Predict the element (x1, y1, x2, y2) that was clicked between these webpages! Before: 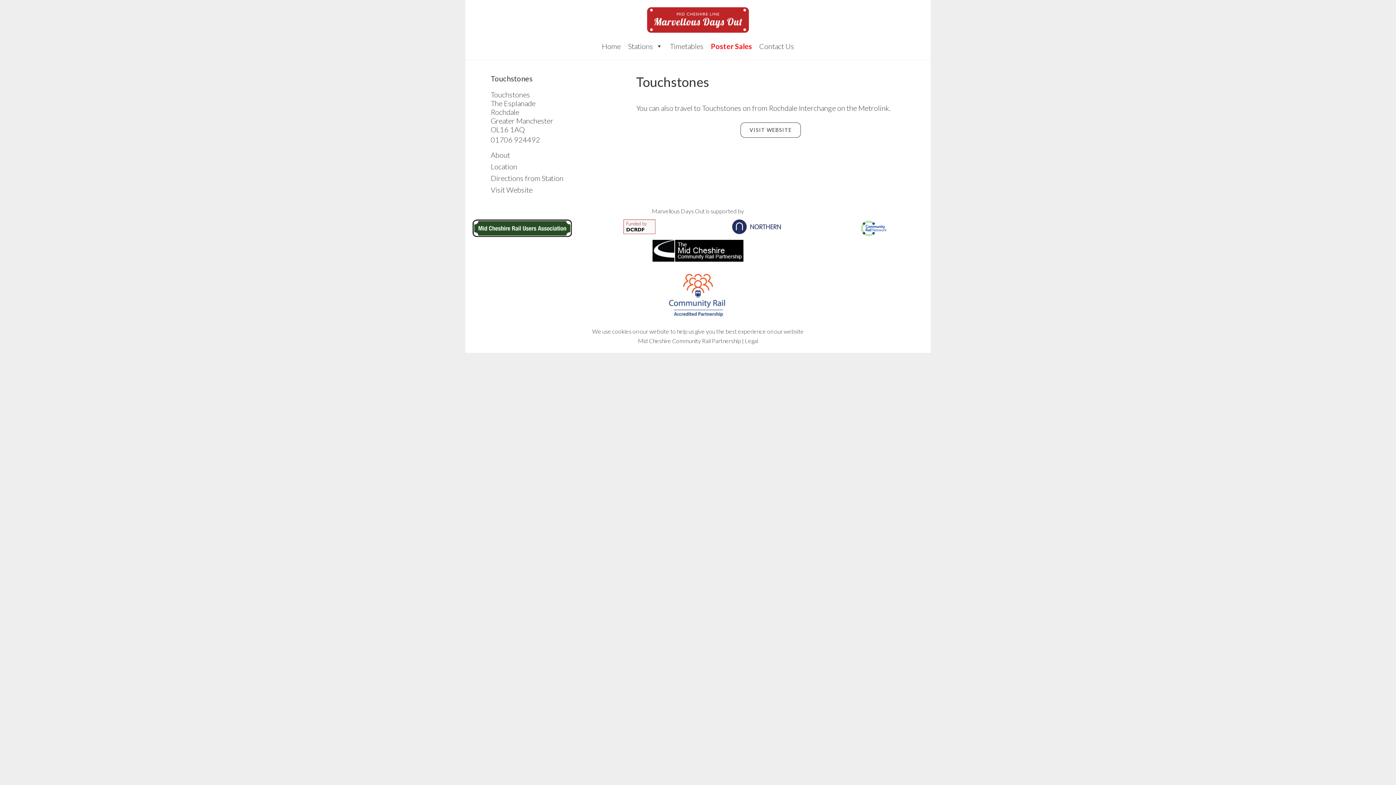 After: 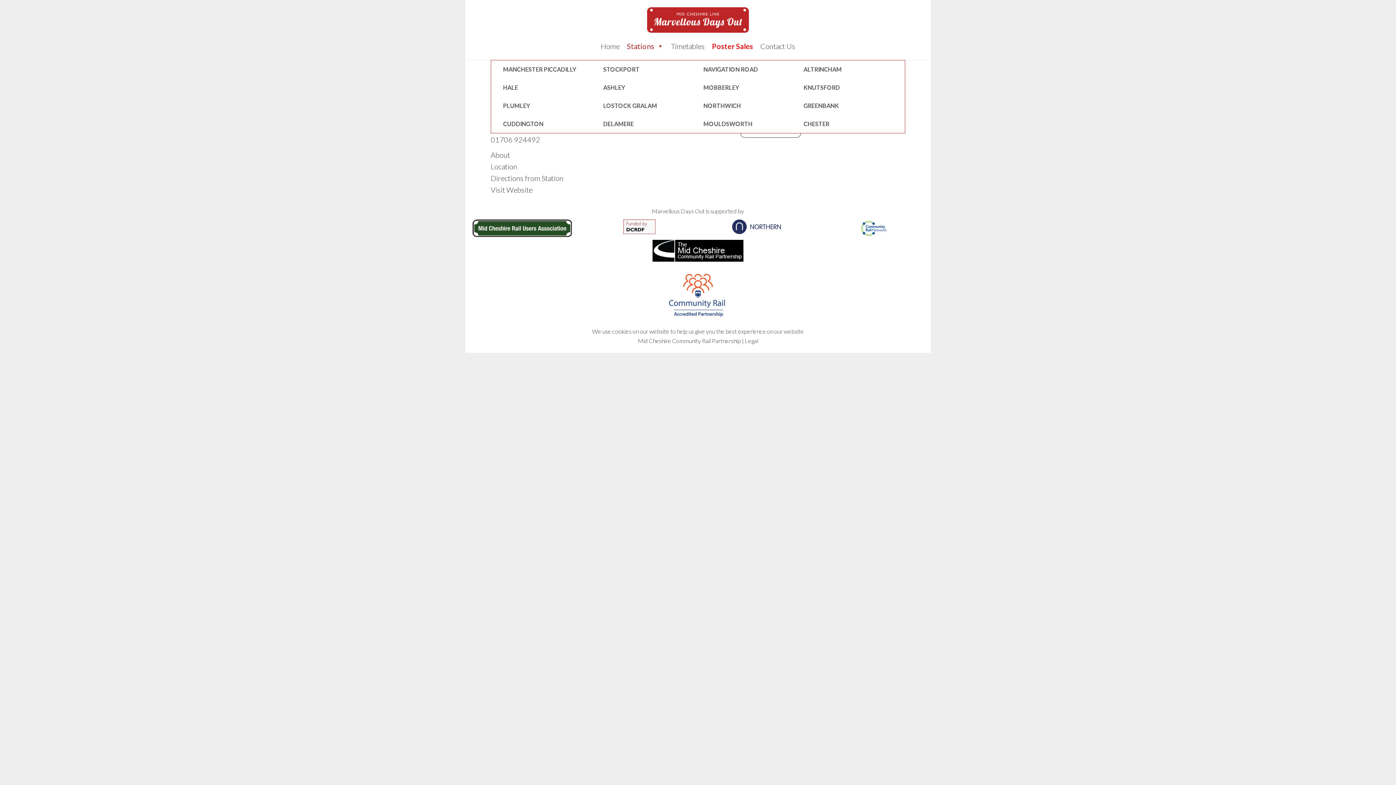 Action: label: Stations bbox: (624, 32, 666, 60)